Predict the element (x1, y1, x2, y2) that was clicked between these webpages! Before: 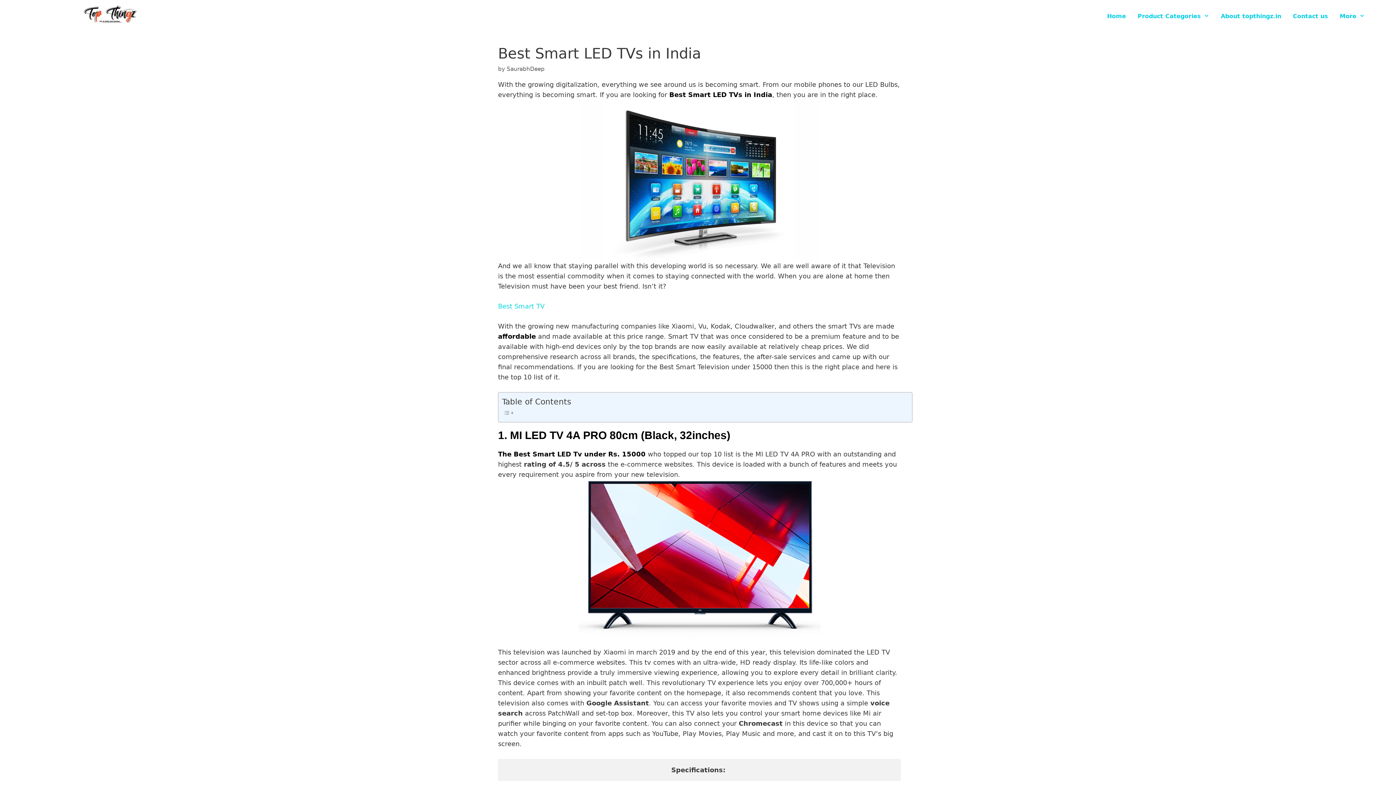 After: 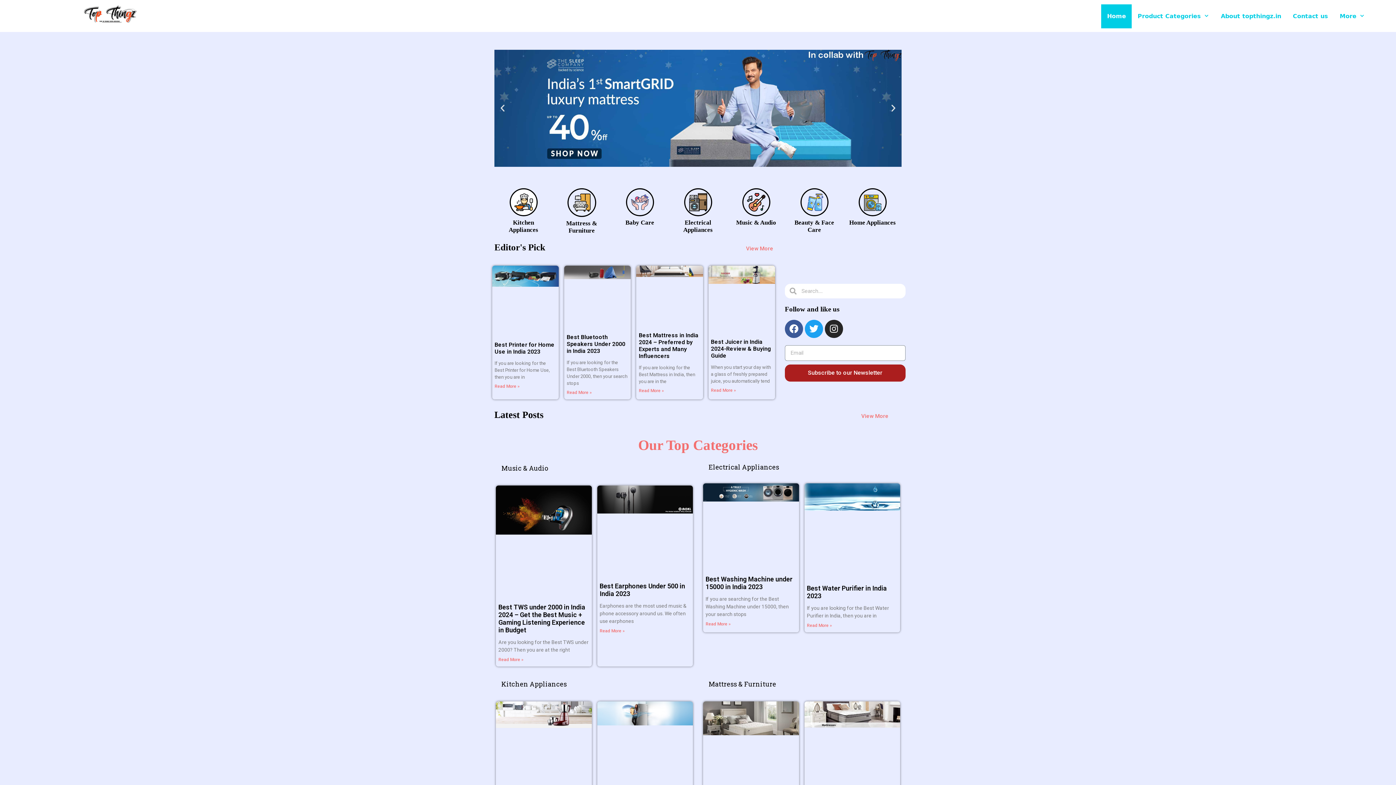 Action: bbox: (77, 9, 143, 17)